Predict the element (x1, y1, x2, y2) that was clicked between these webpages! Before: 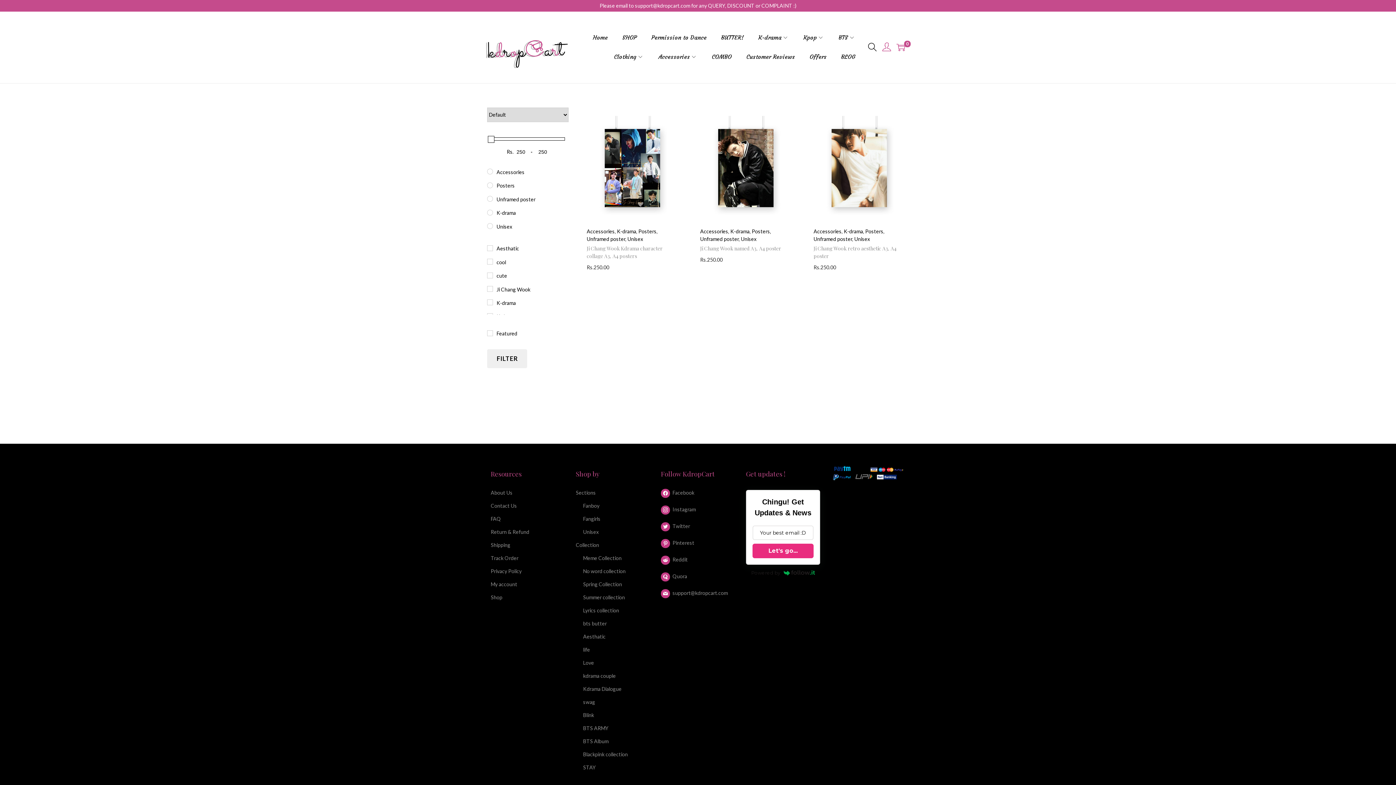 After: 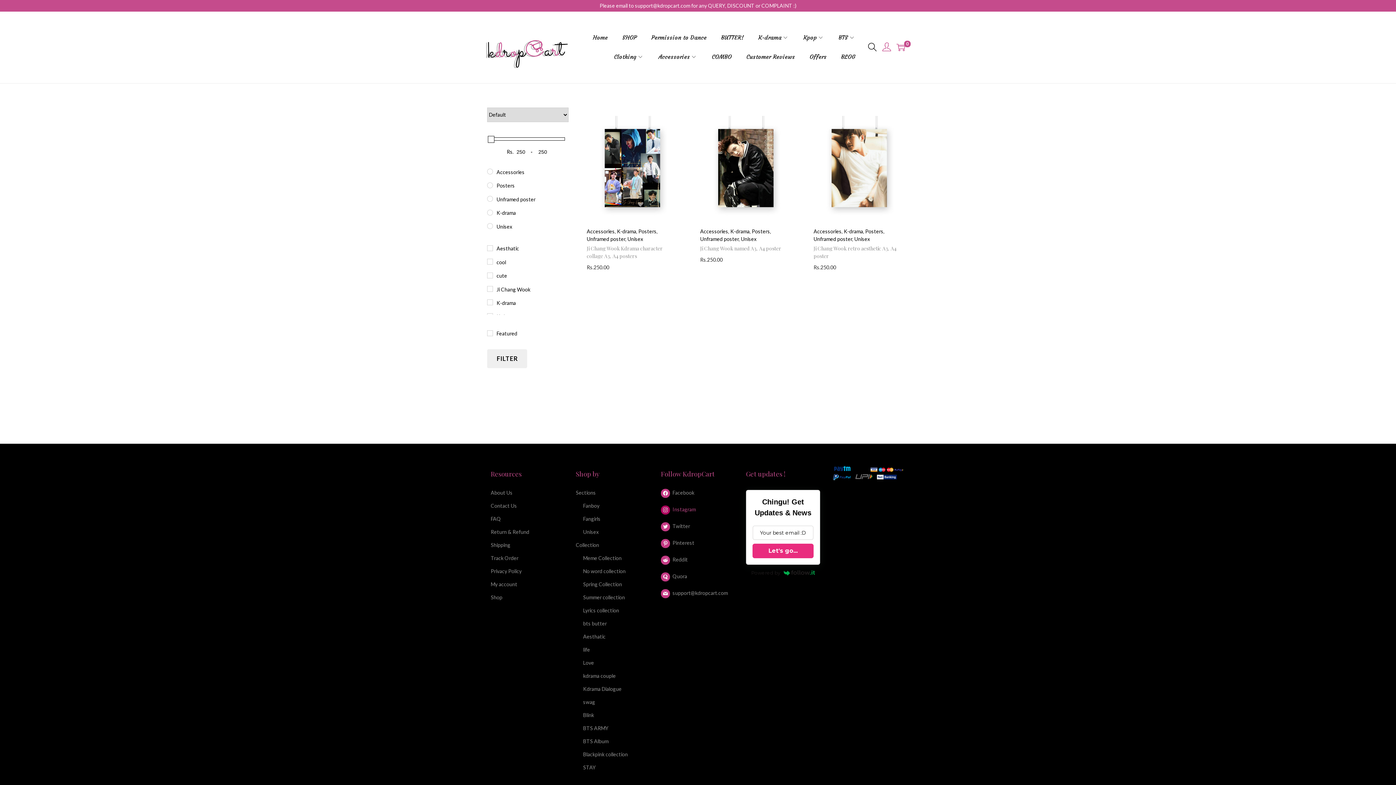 Action: bbox: (661, 506, 696, 512) label:  Instagram